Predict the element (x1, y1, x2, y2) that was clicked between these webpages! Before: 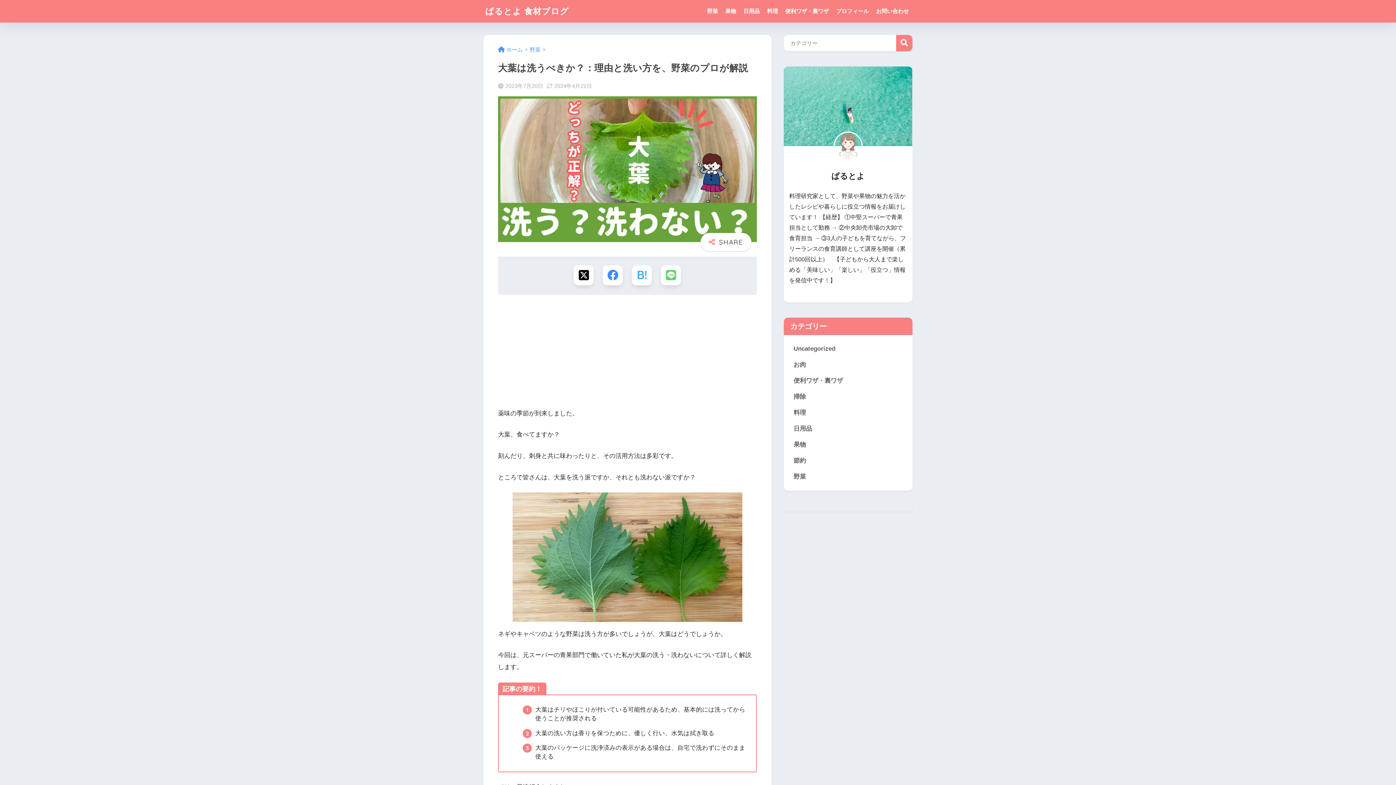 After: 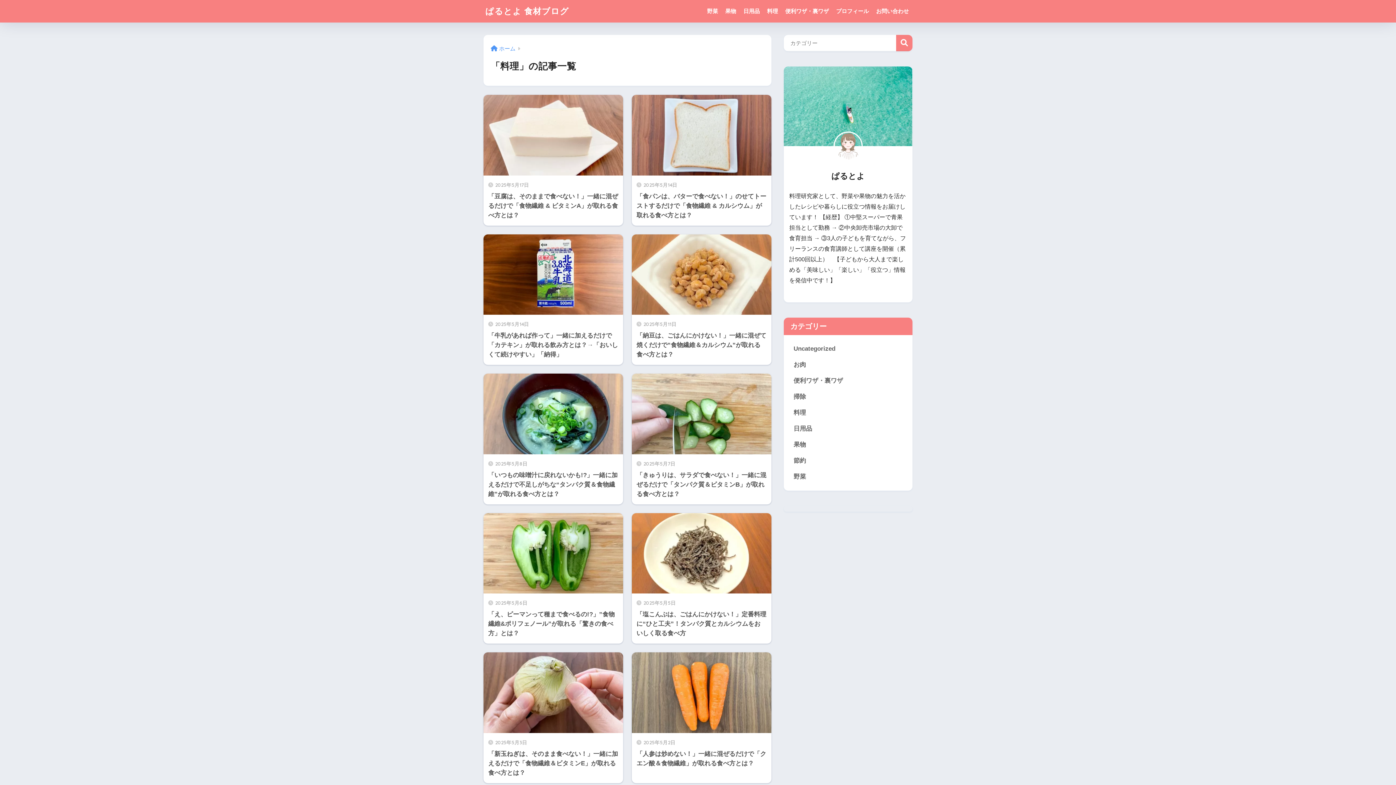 Action: bbox: (763, 0, 781, 22) label: 料理